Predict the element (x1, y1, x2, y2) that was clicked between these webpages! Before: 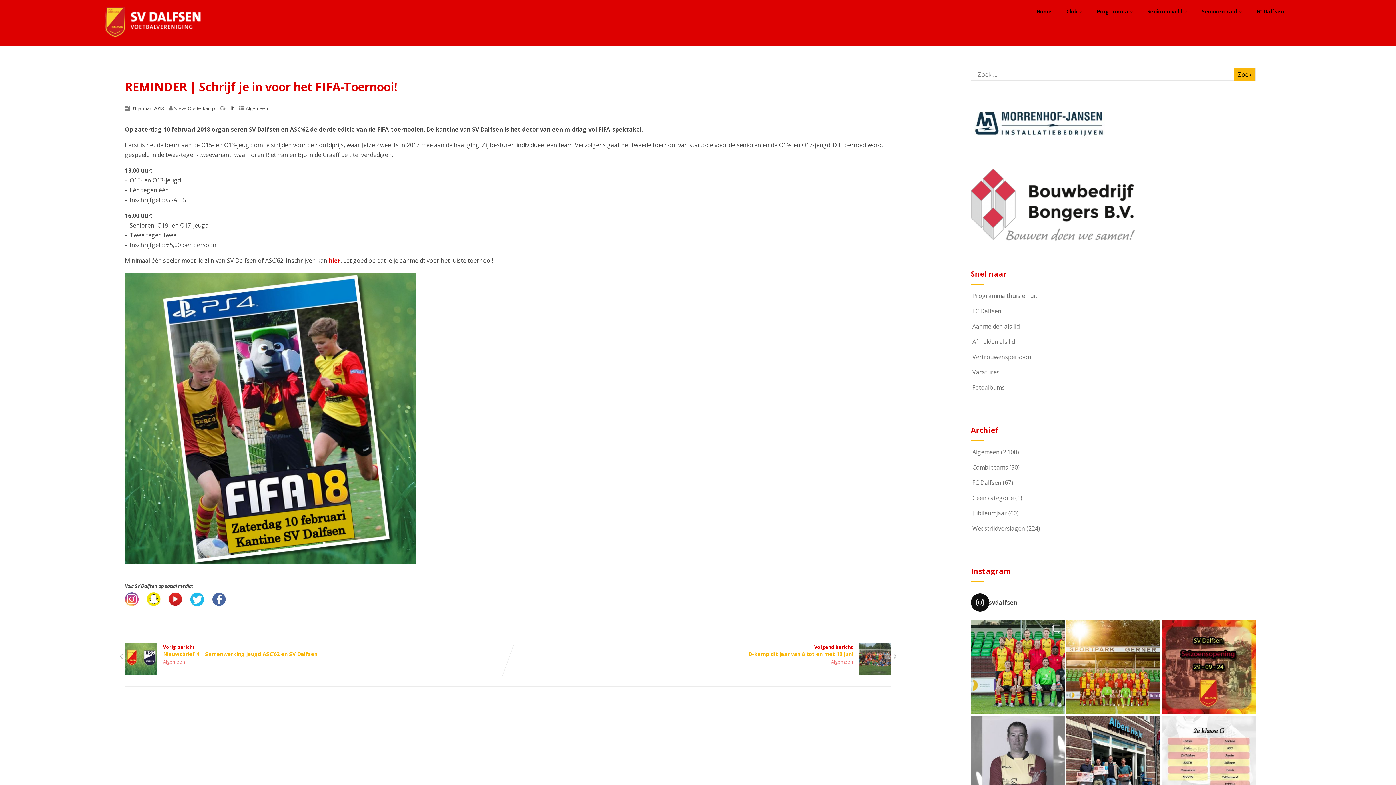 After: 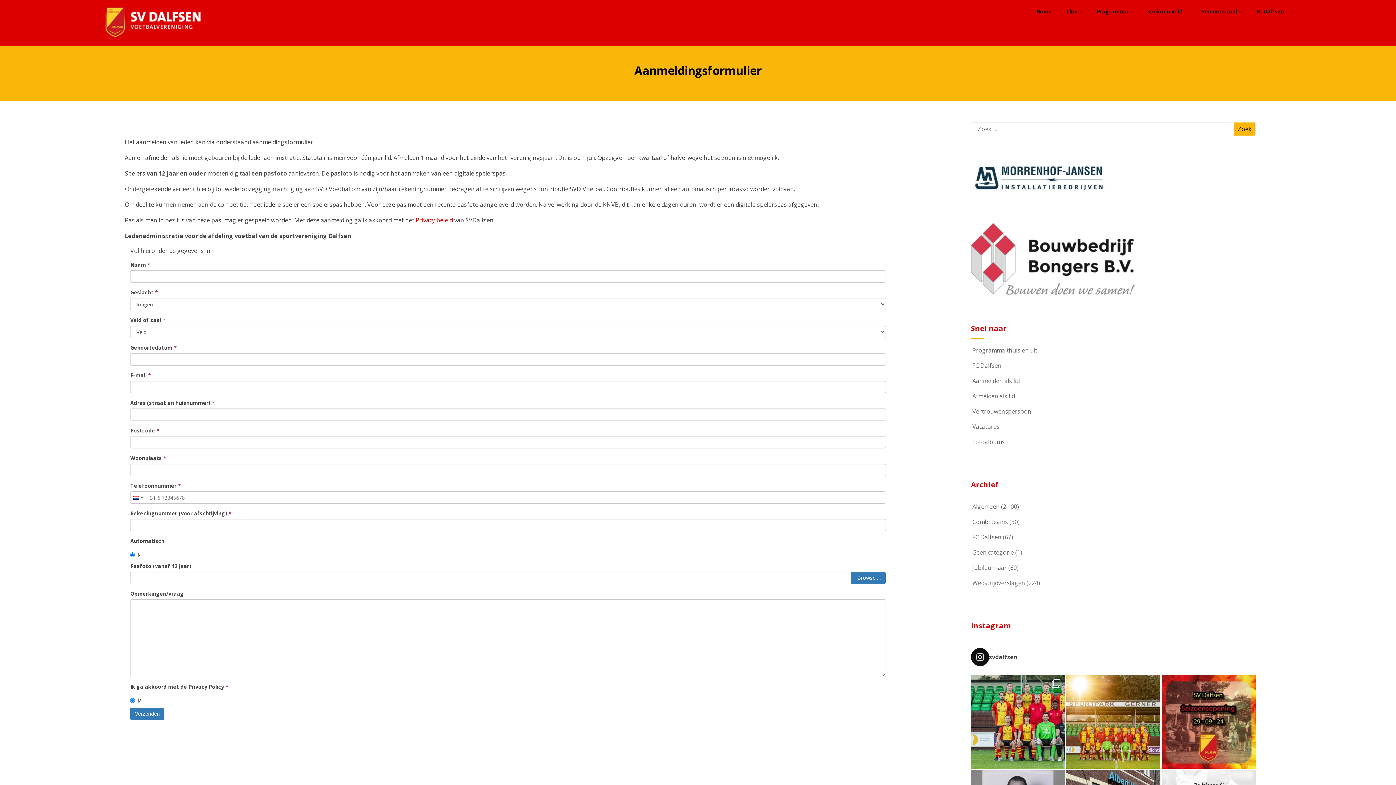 Action: label:  Aanmelden als lid bbox: (971, 322, 1019, 330)